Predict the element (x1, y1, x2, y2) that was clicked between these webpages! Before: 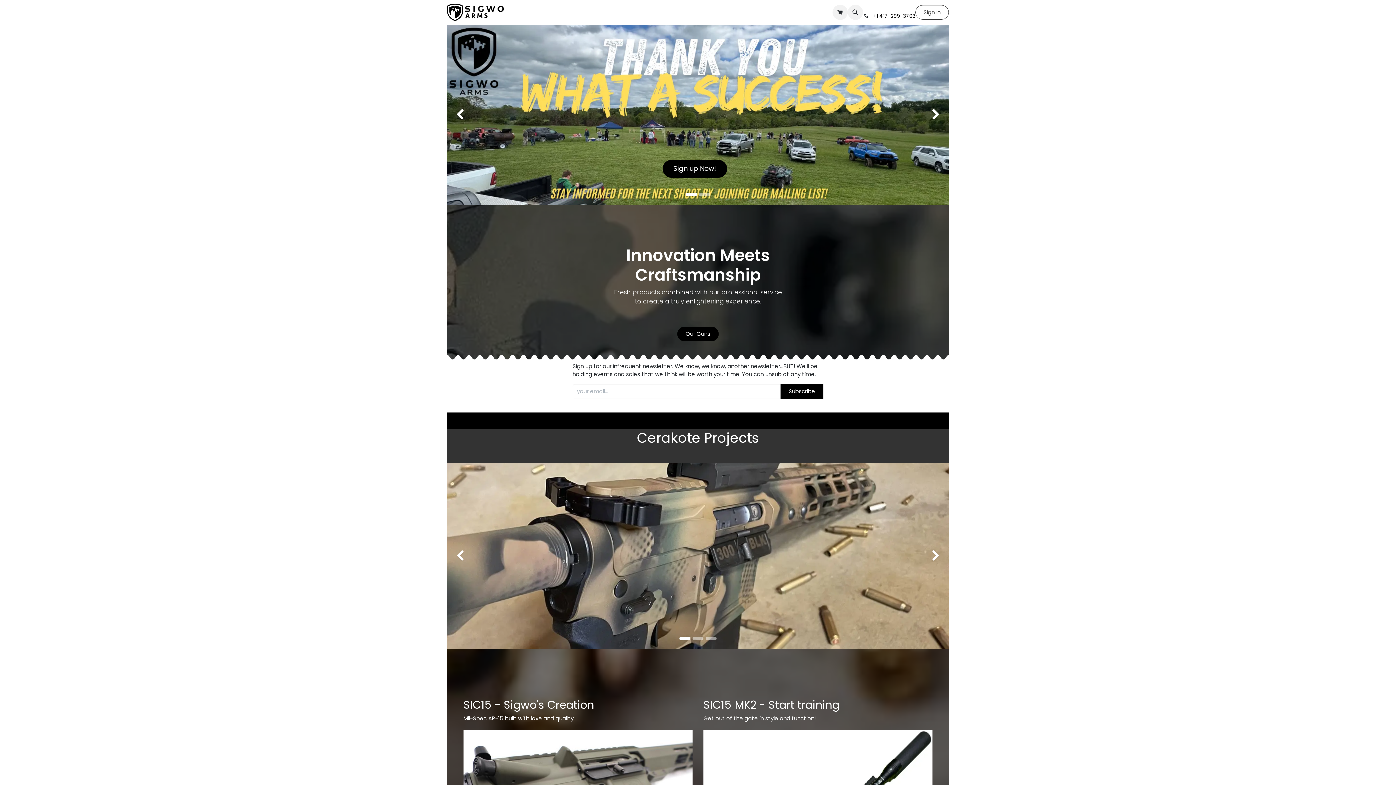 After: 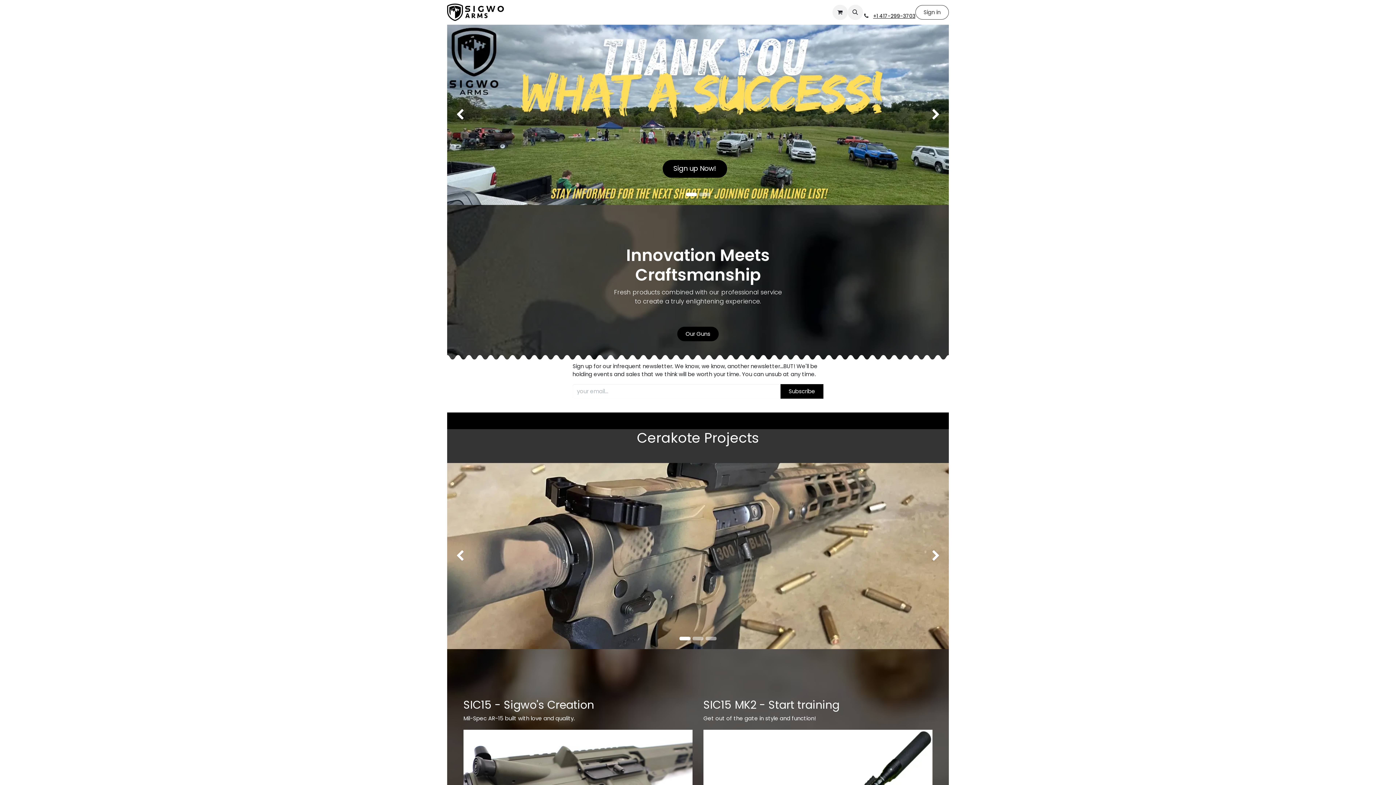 Action: bbox: (873, 12, 915, 19) label: +1 417-299-3703